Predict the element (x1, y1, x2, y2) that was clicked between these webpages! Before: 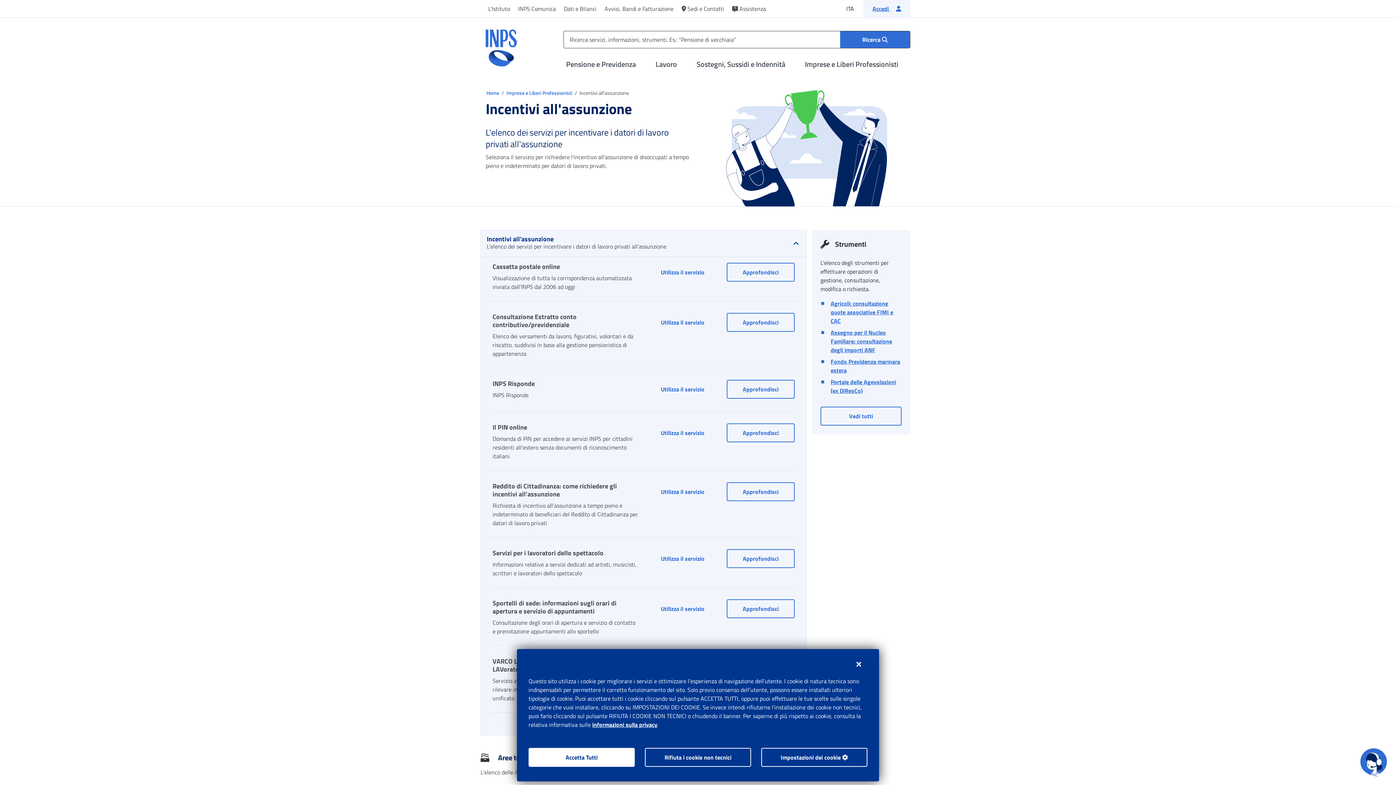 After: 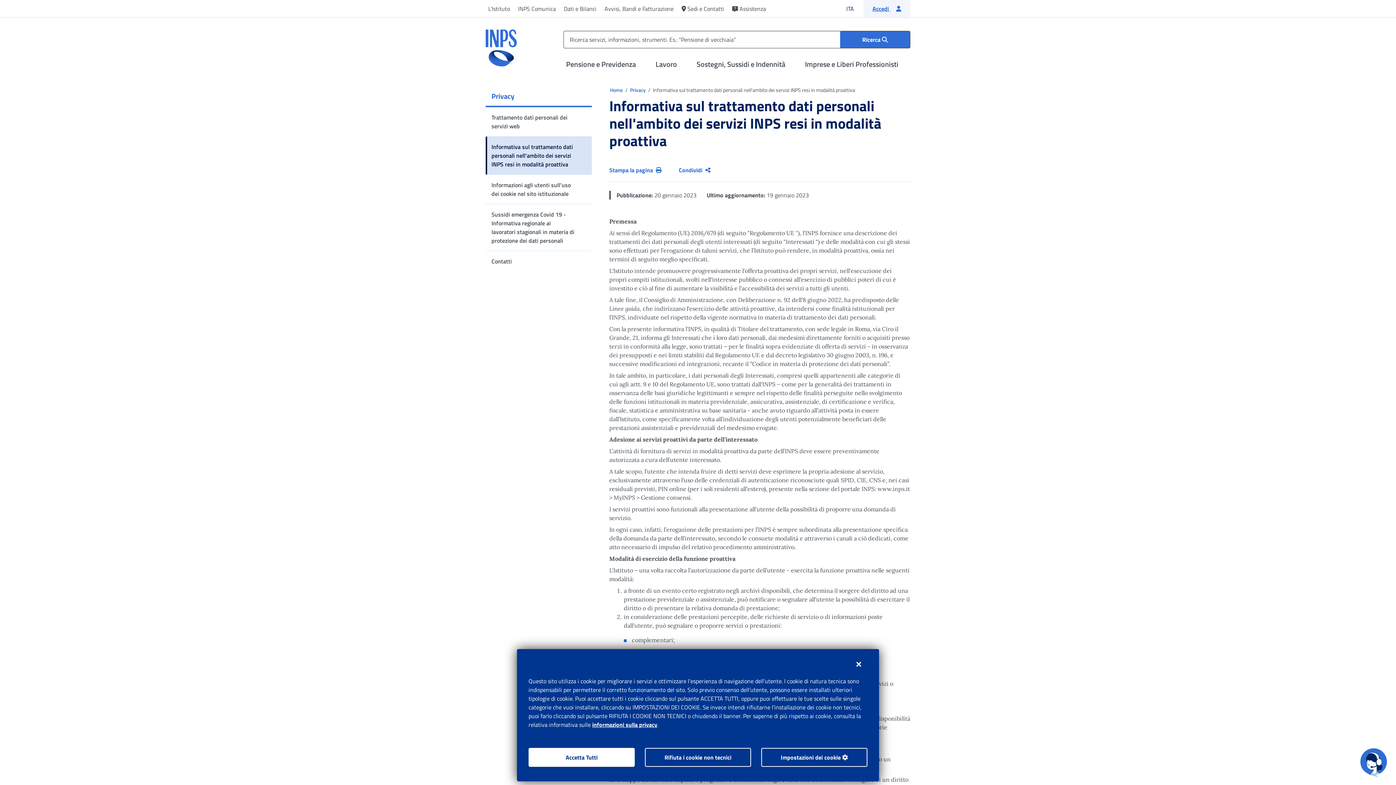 Action: bbox: (592, 720, 657, 729) label: informazioni sulla privacy